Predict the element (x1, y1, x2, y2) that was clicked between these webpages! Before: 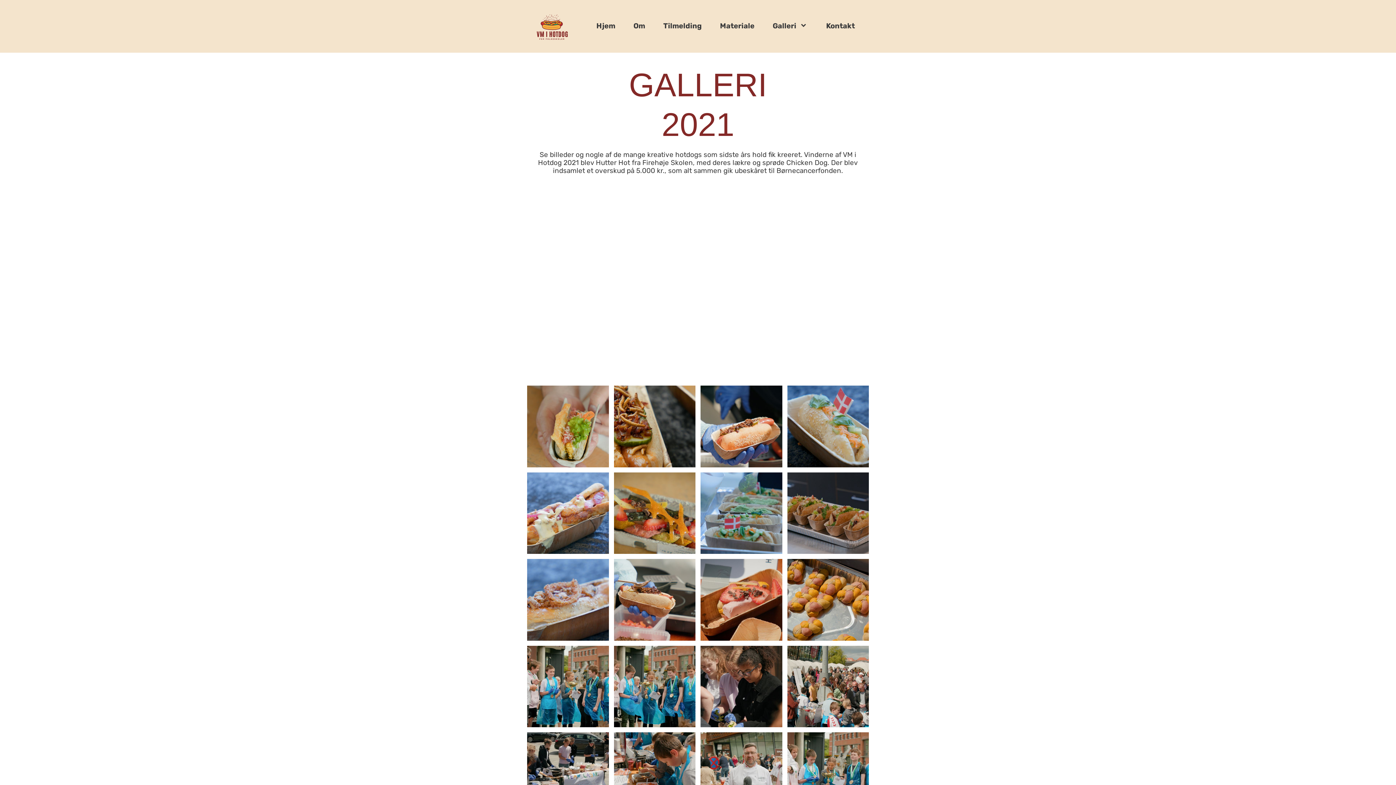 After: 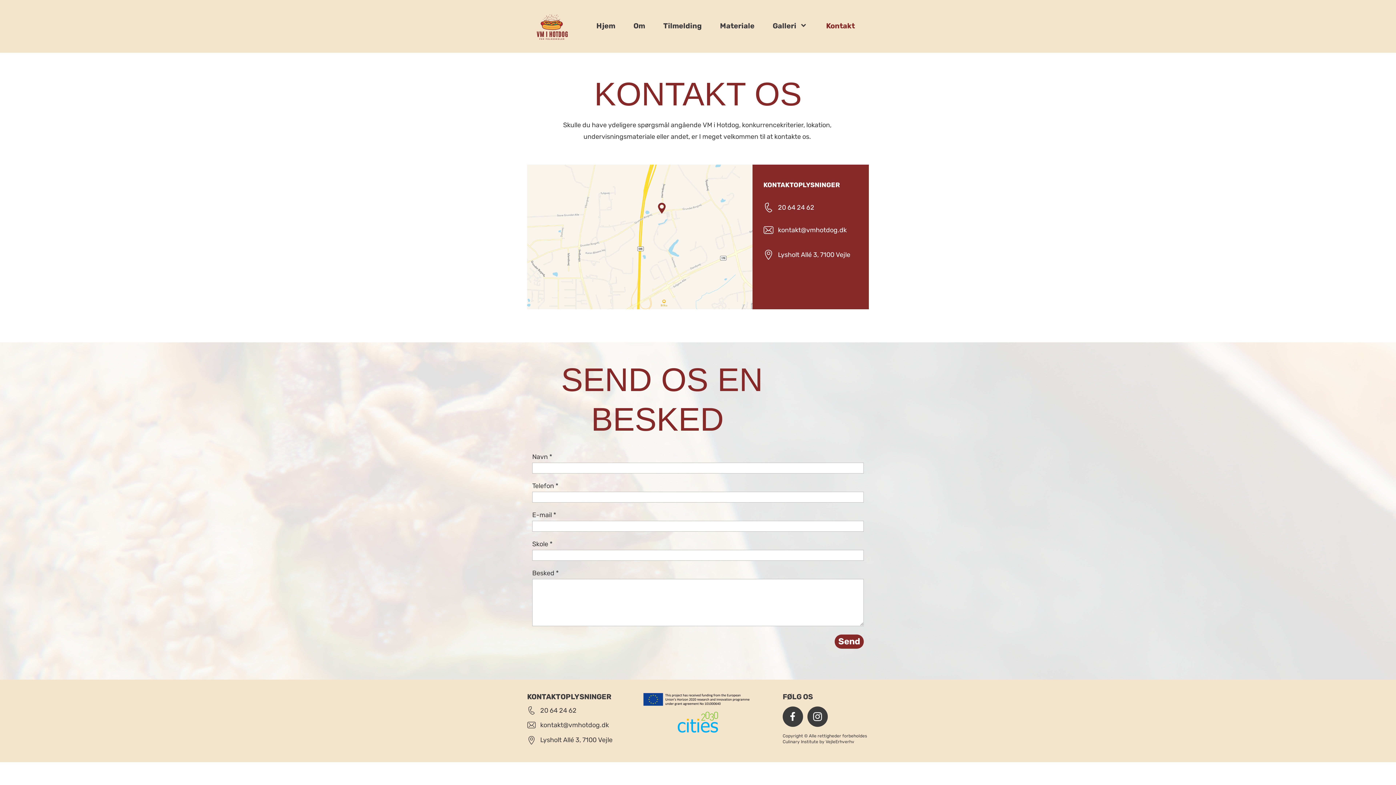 Action: label: Kontakt bbox: (817, 15, 864, 37)